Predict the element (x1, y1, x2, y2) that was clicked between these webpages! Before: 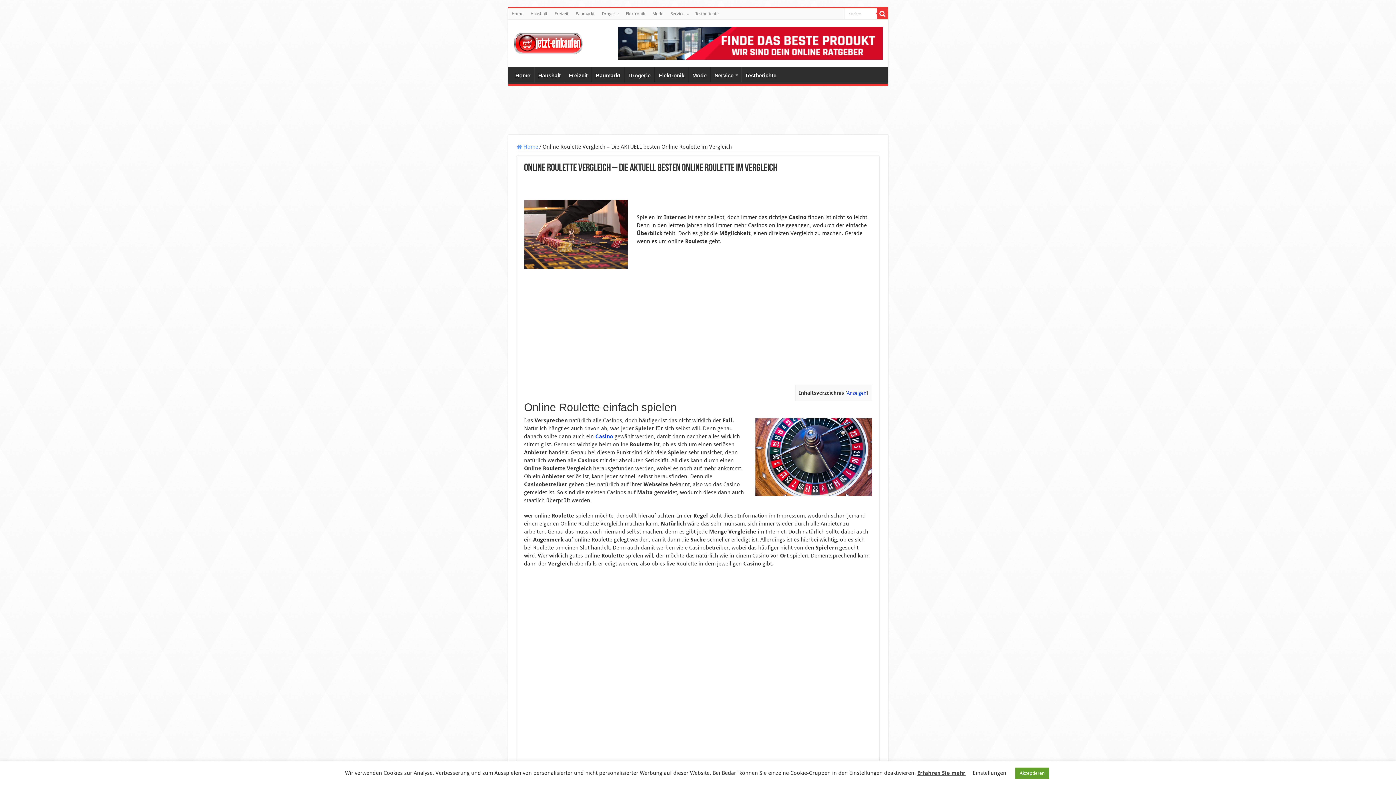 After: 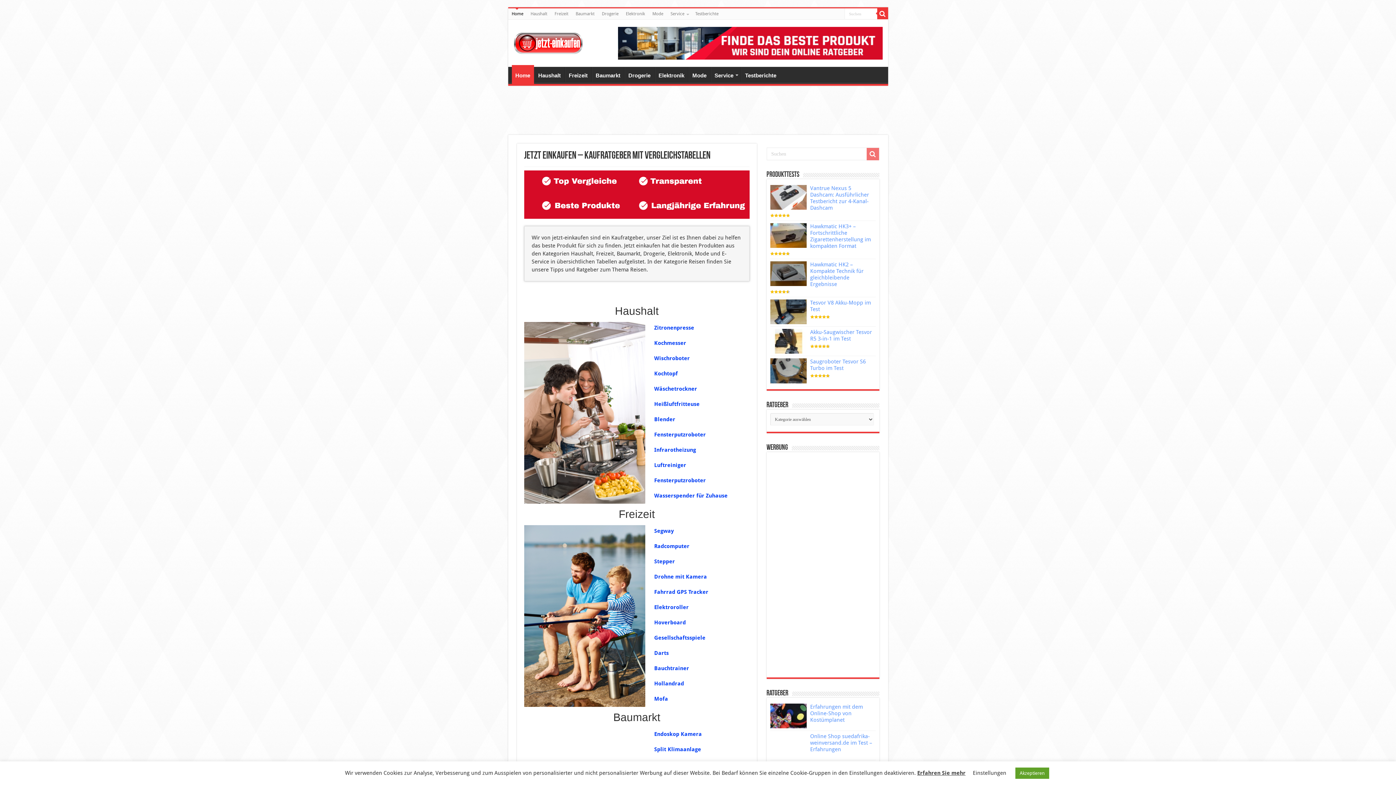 Action: bbox: (513, 33, 582, 50)